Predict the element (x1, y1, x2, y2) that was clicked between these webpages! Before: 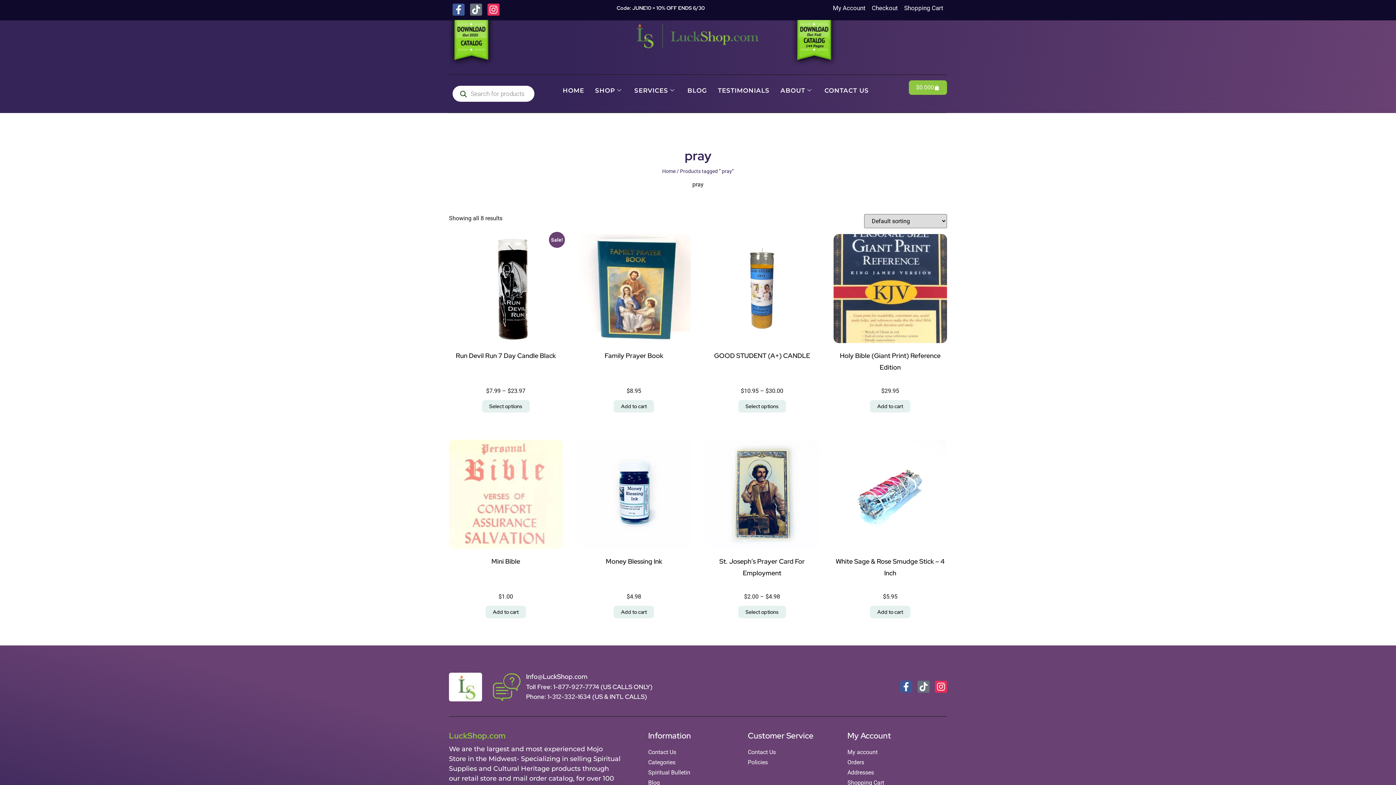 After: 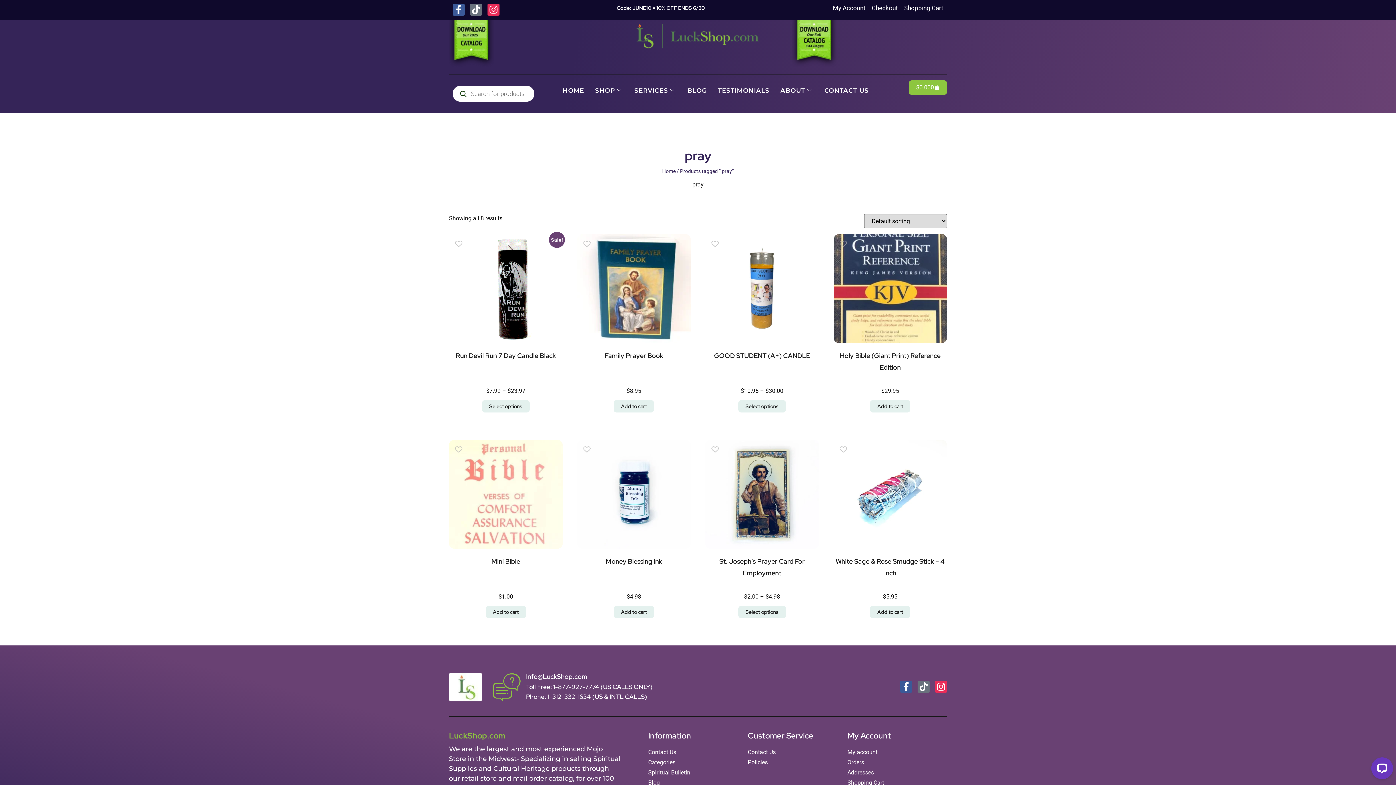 Action: bbox: (547, 693, 592, 701) label: 1-312-332-1634 